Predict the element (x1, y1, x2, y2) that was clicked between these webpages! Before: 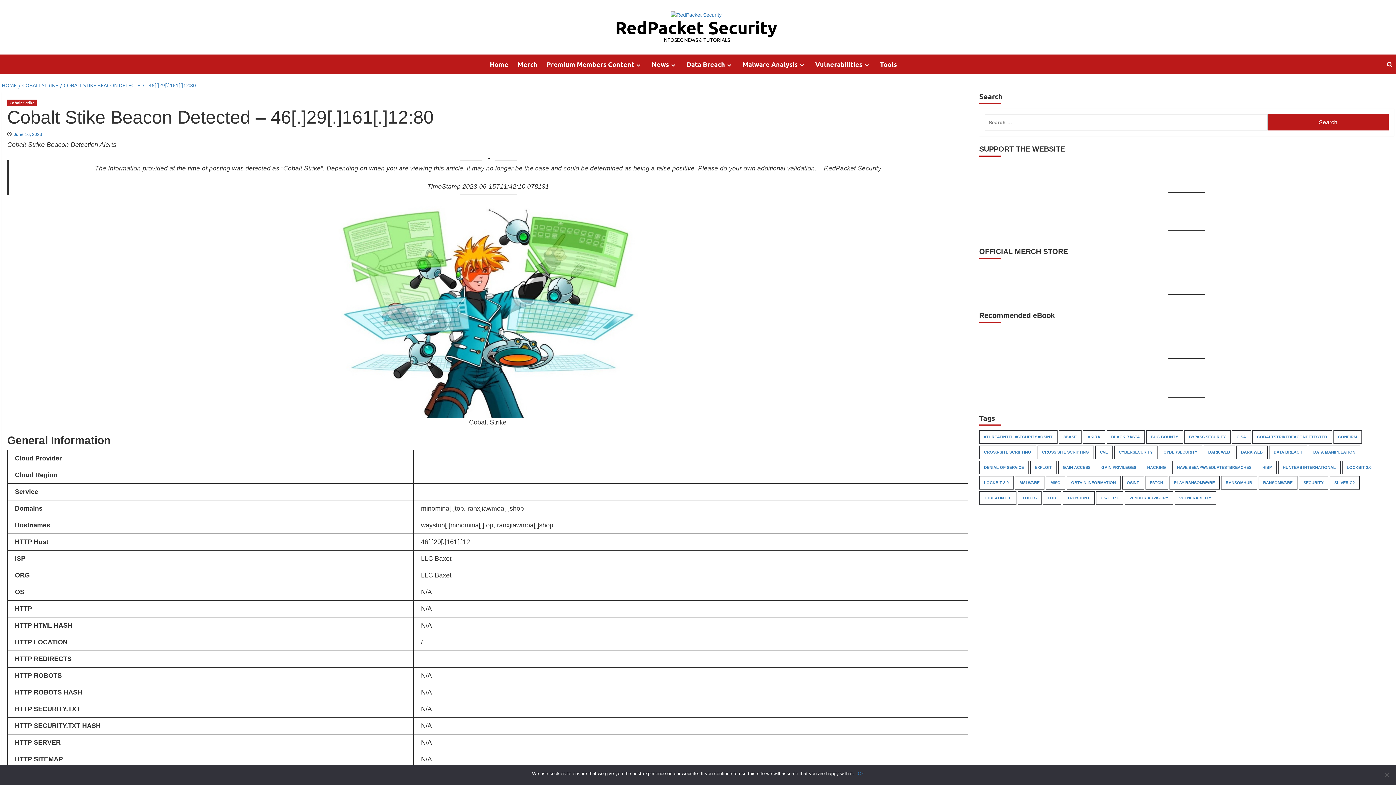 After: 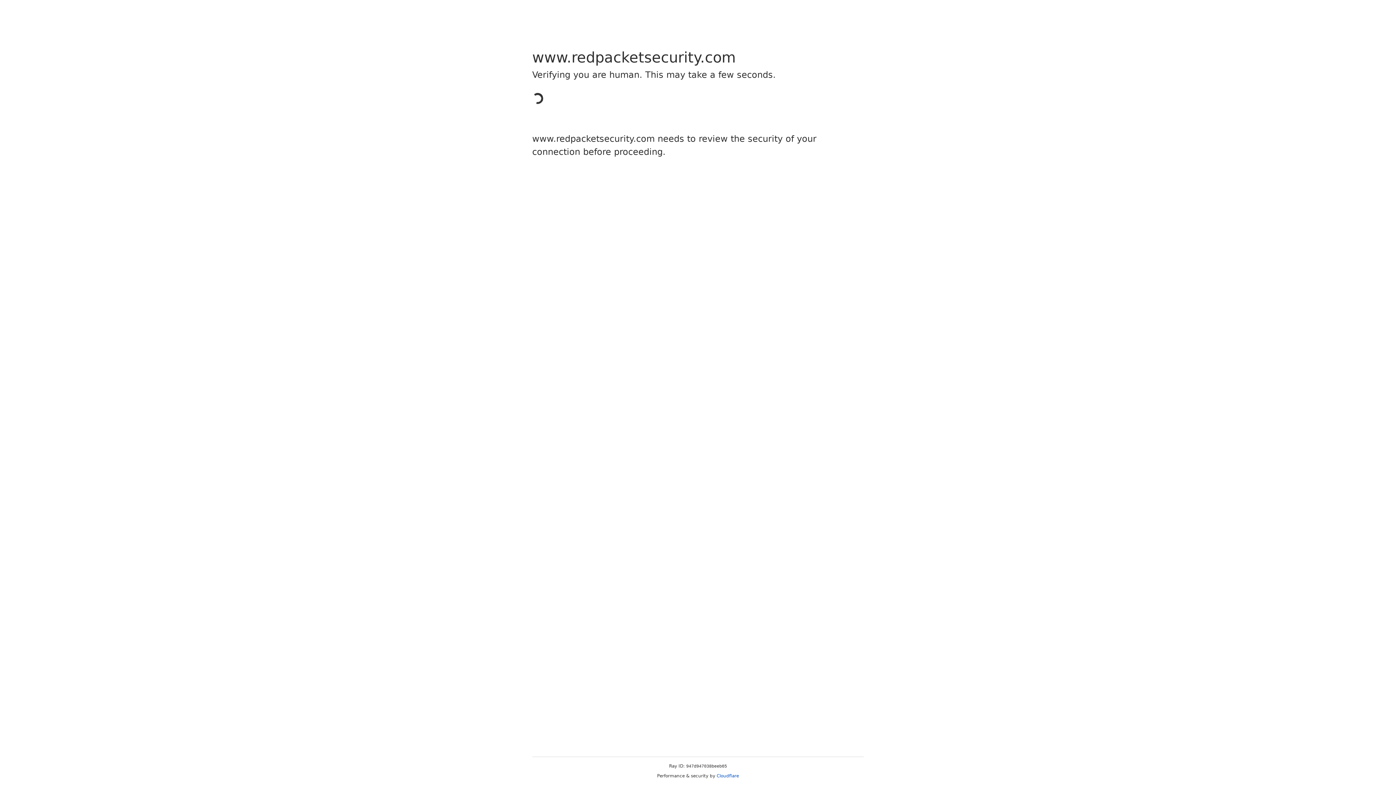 Action: bbox: (1342, 461, 1376, 474) label: Lockbit 2.0 (651 items)